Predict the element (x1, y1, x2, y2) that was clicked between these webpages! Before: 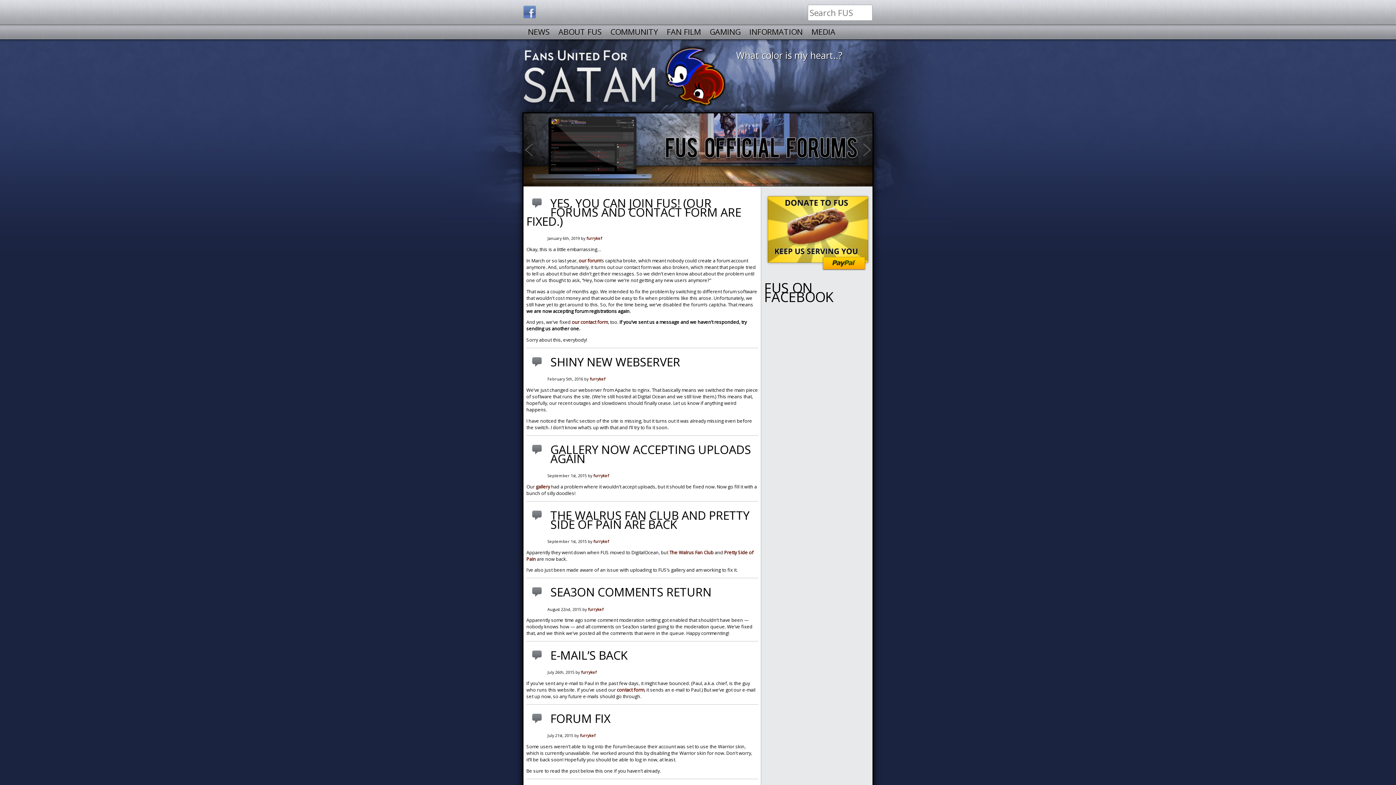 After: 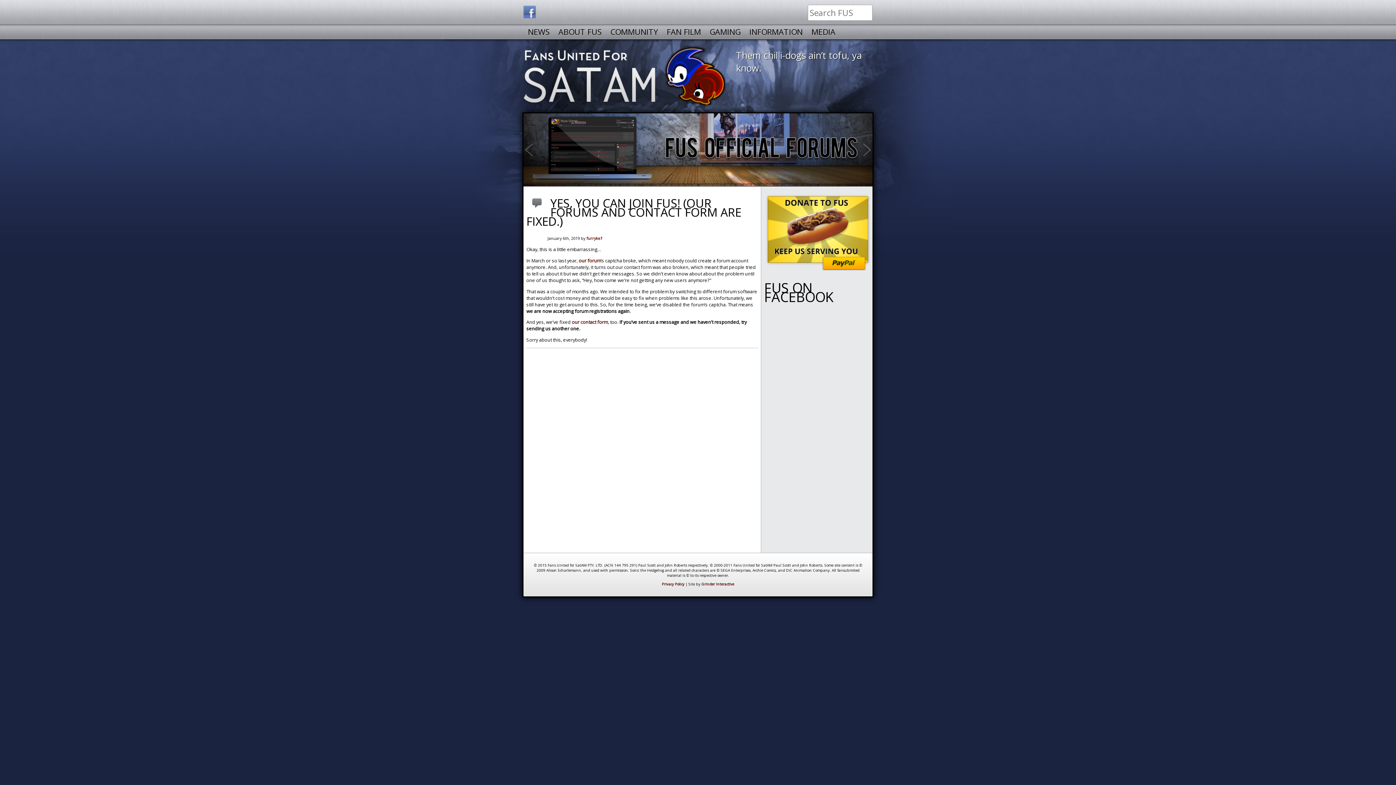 Action: bbox: (532, 198, 544, 216) label: VIEW COMMENTS